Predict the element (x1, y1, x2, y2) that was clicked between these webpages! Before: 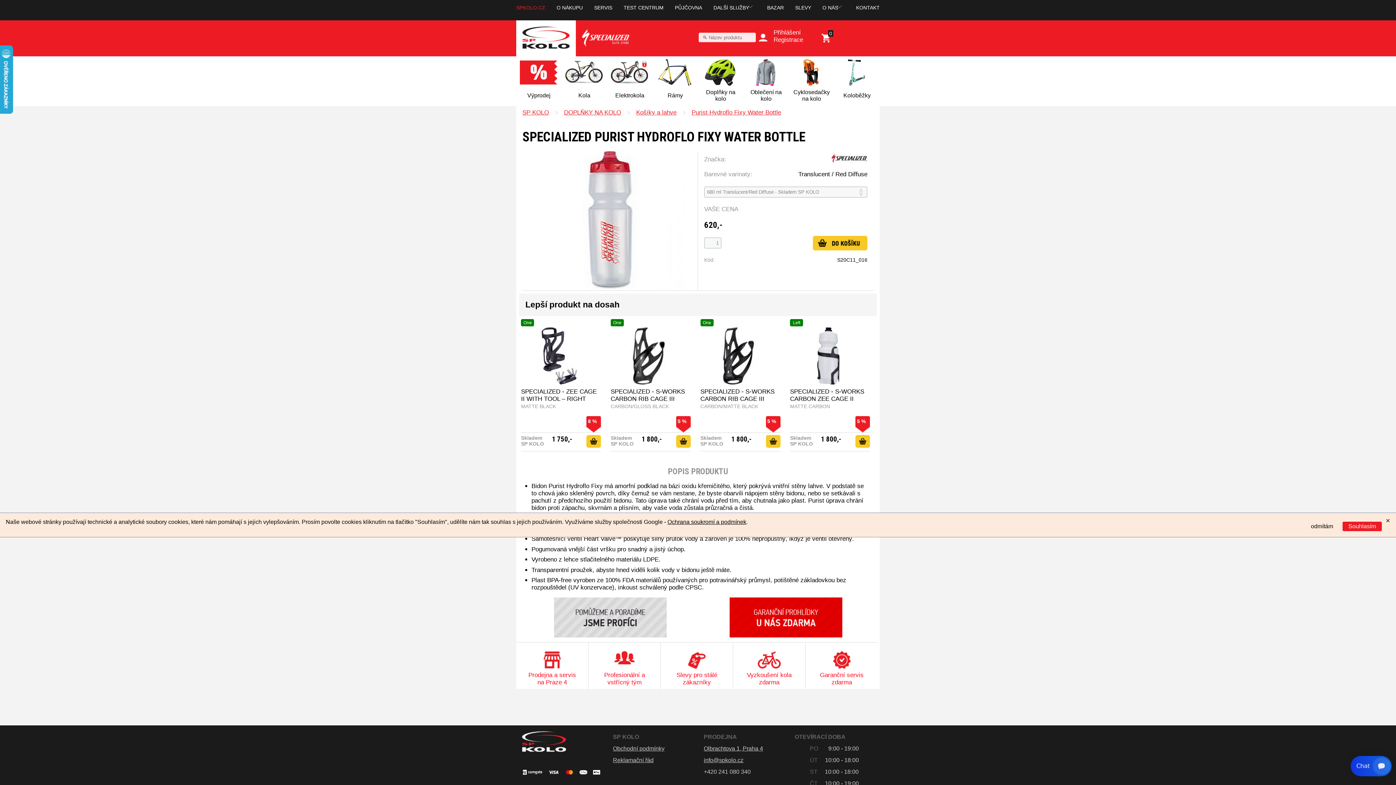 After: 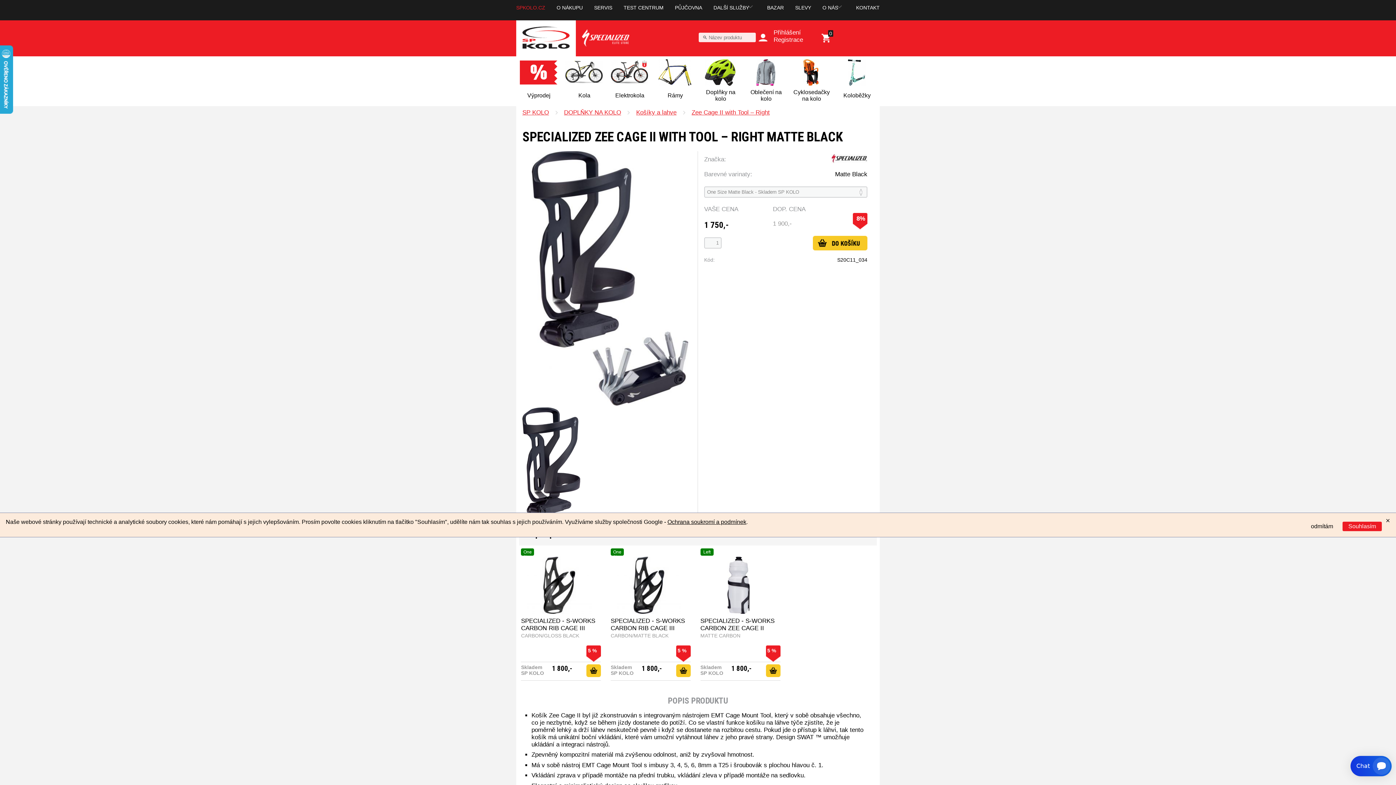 Action: bbox: (521, 319, 534, 326) label: One Size